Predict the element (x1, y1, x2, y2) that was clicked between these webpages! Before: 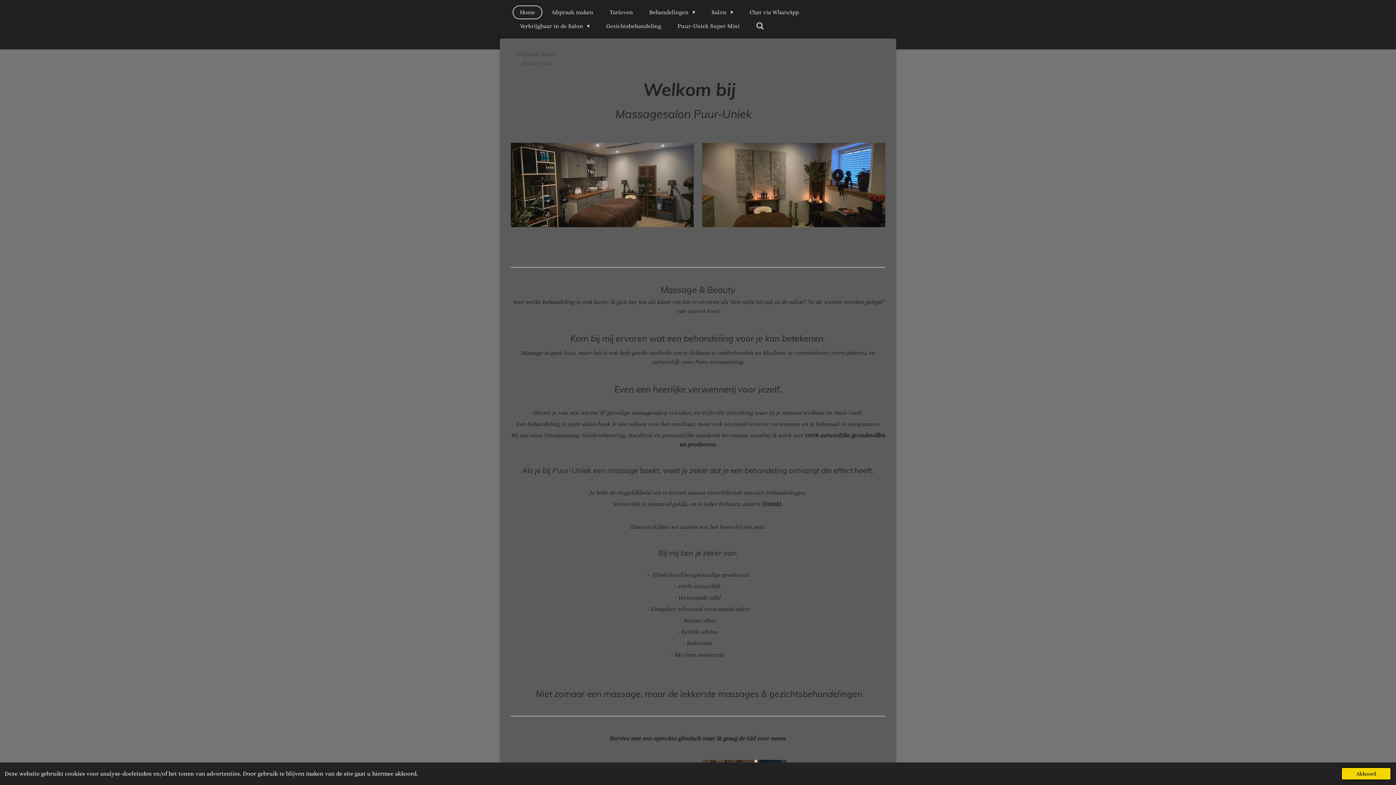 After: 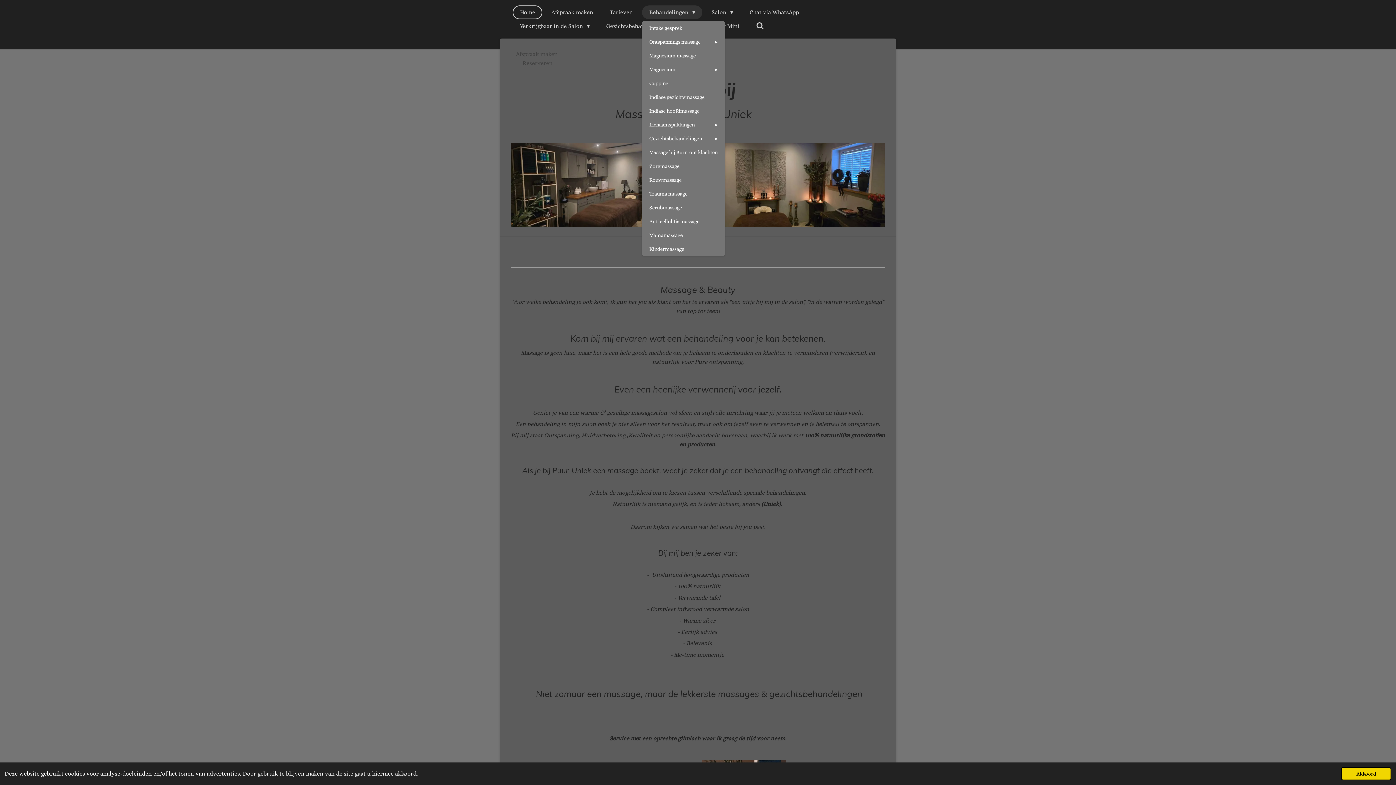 Action: bbox: (642, 5, 702, 19) label: Behandelingen 